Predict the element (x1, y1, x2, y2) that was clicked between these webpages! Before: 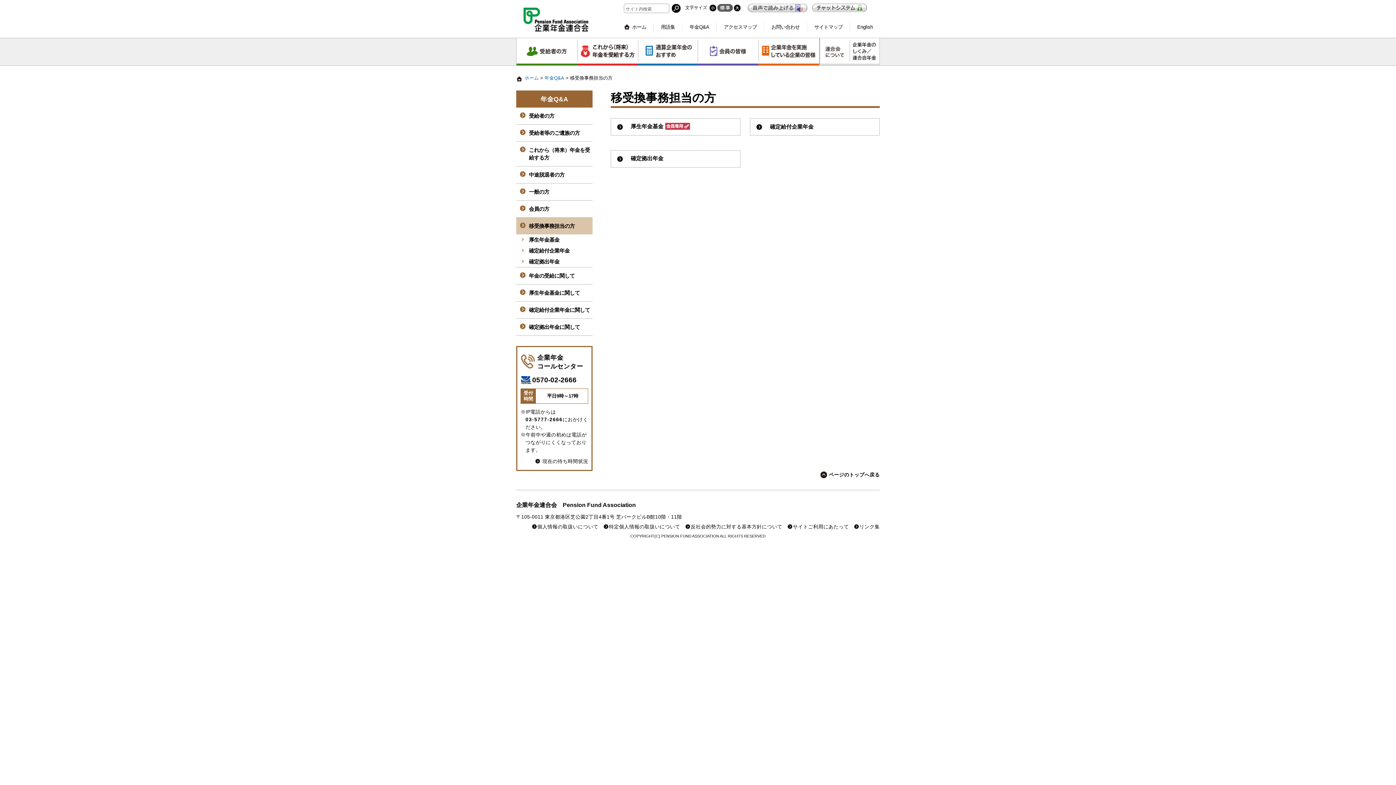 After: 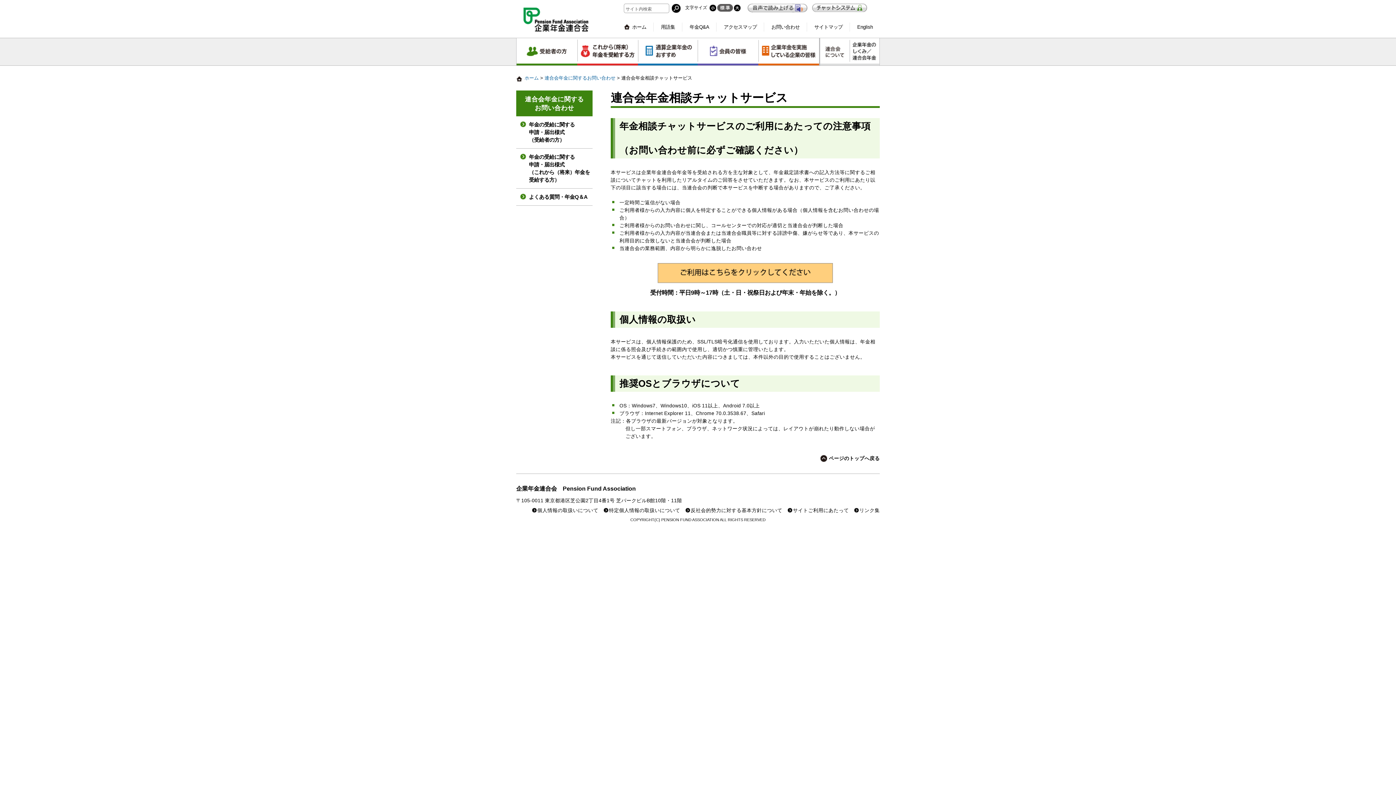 Action: bbox: (812, 7, 867, 13)